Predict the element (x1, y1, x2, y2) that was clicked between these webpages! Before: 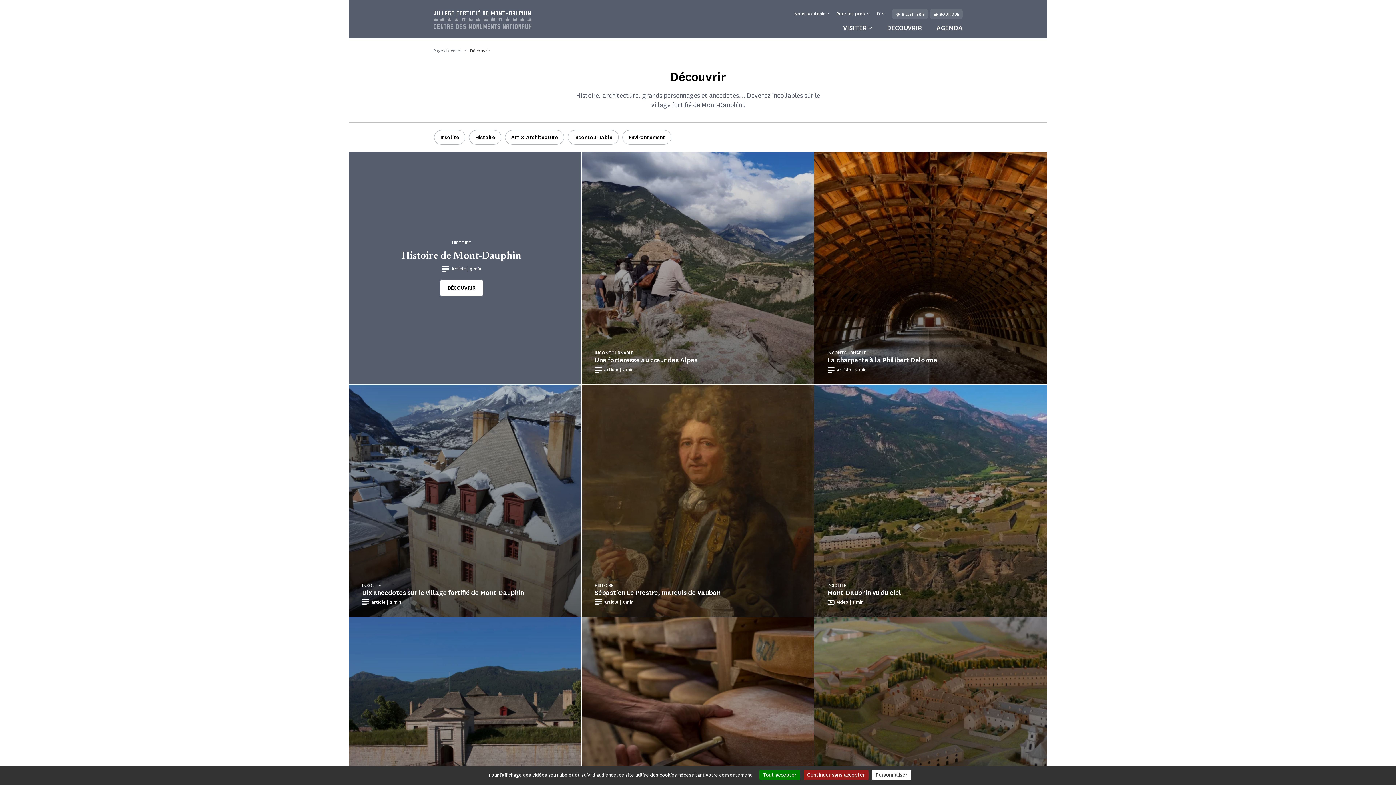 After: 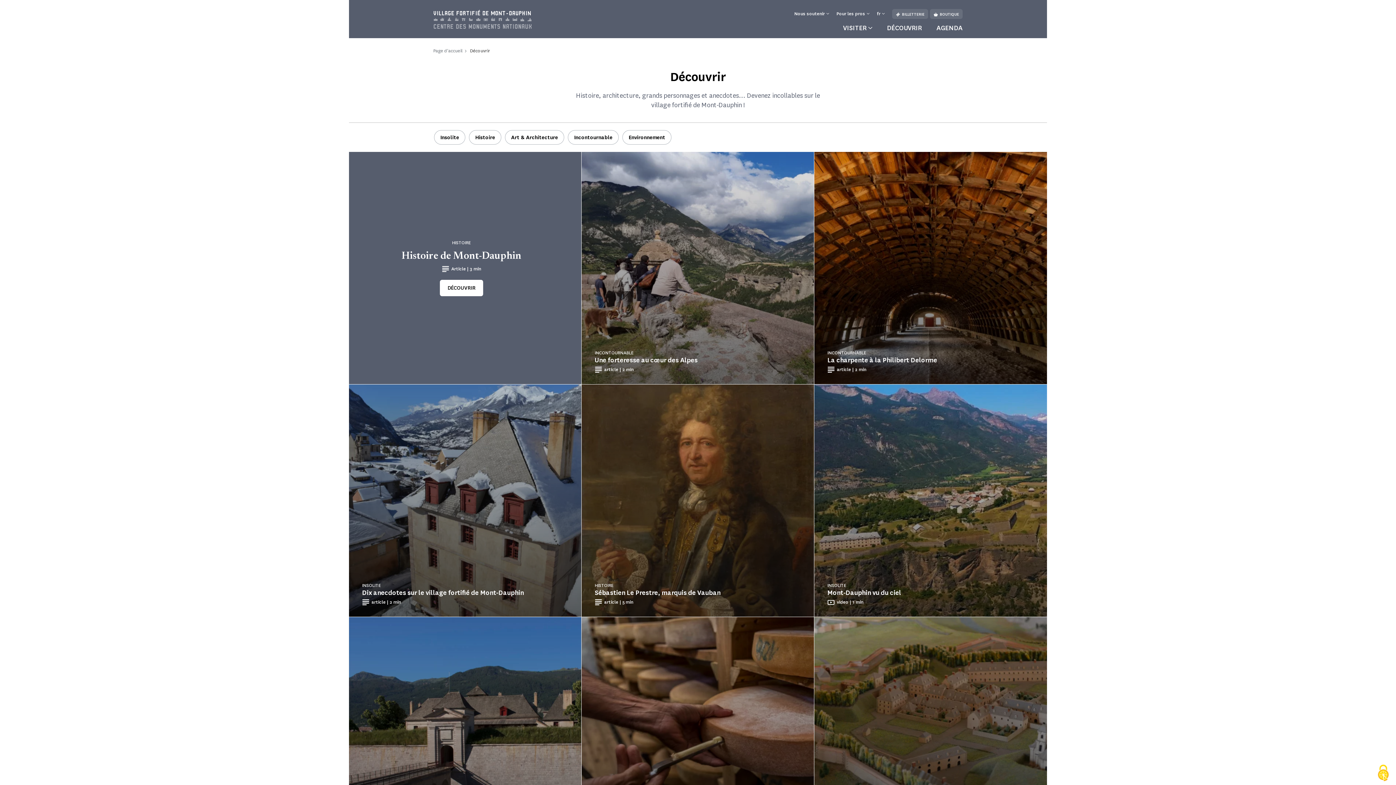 Action: label: Cookies : Continuer sans accepter bbox: (803, 770, 868, 780)